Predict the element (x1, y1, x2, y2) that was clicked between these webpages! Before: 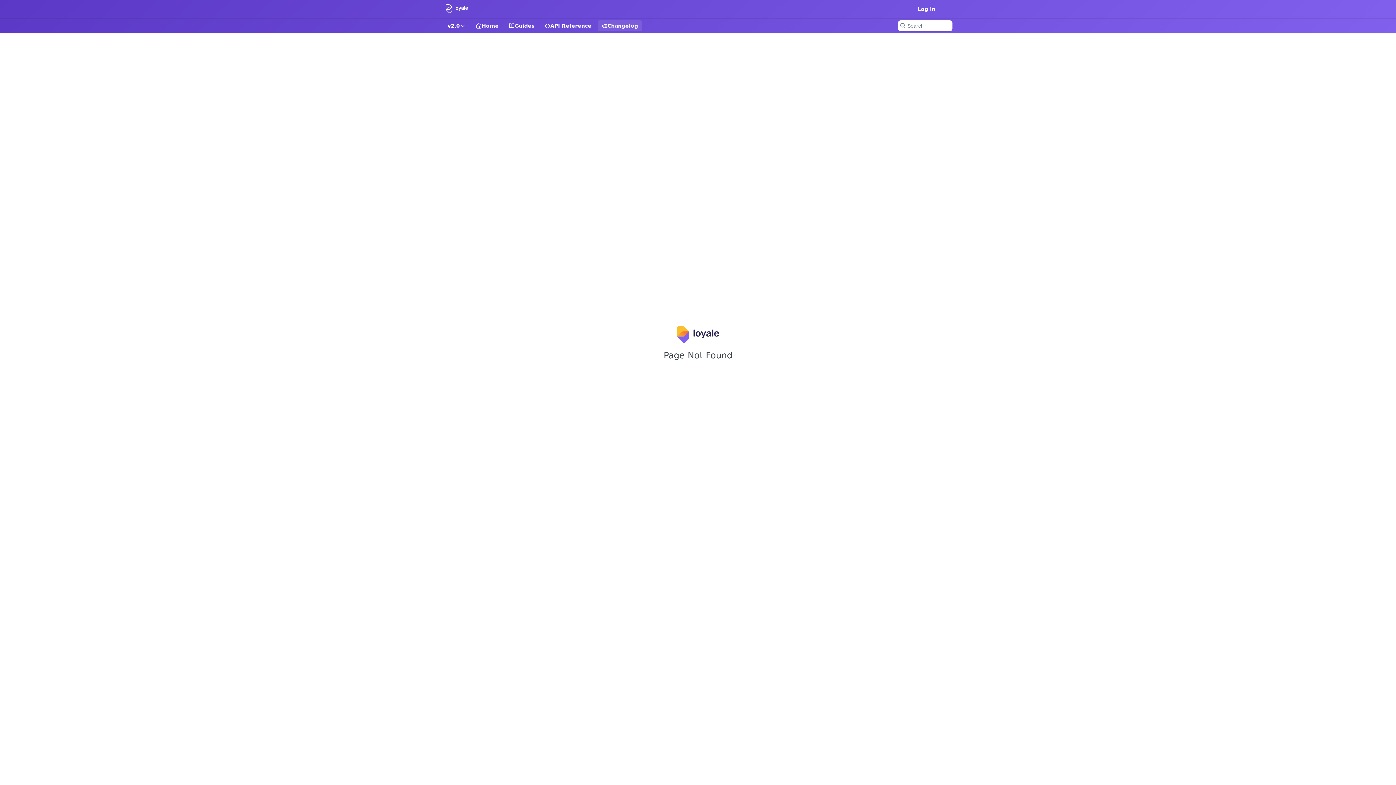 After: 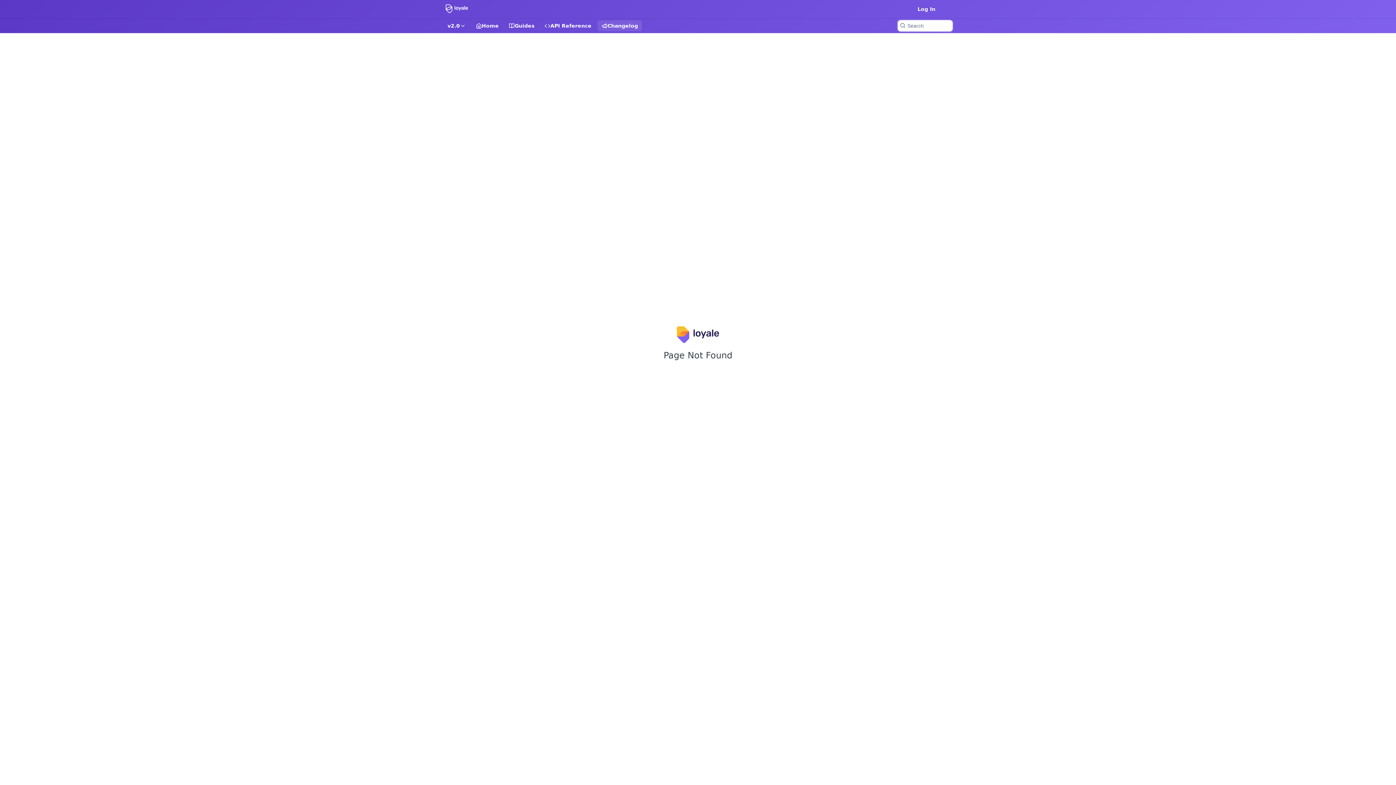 Action: bbox: (898, 20, 952, 31) label: Search ⌘k